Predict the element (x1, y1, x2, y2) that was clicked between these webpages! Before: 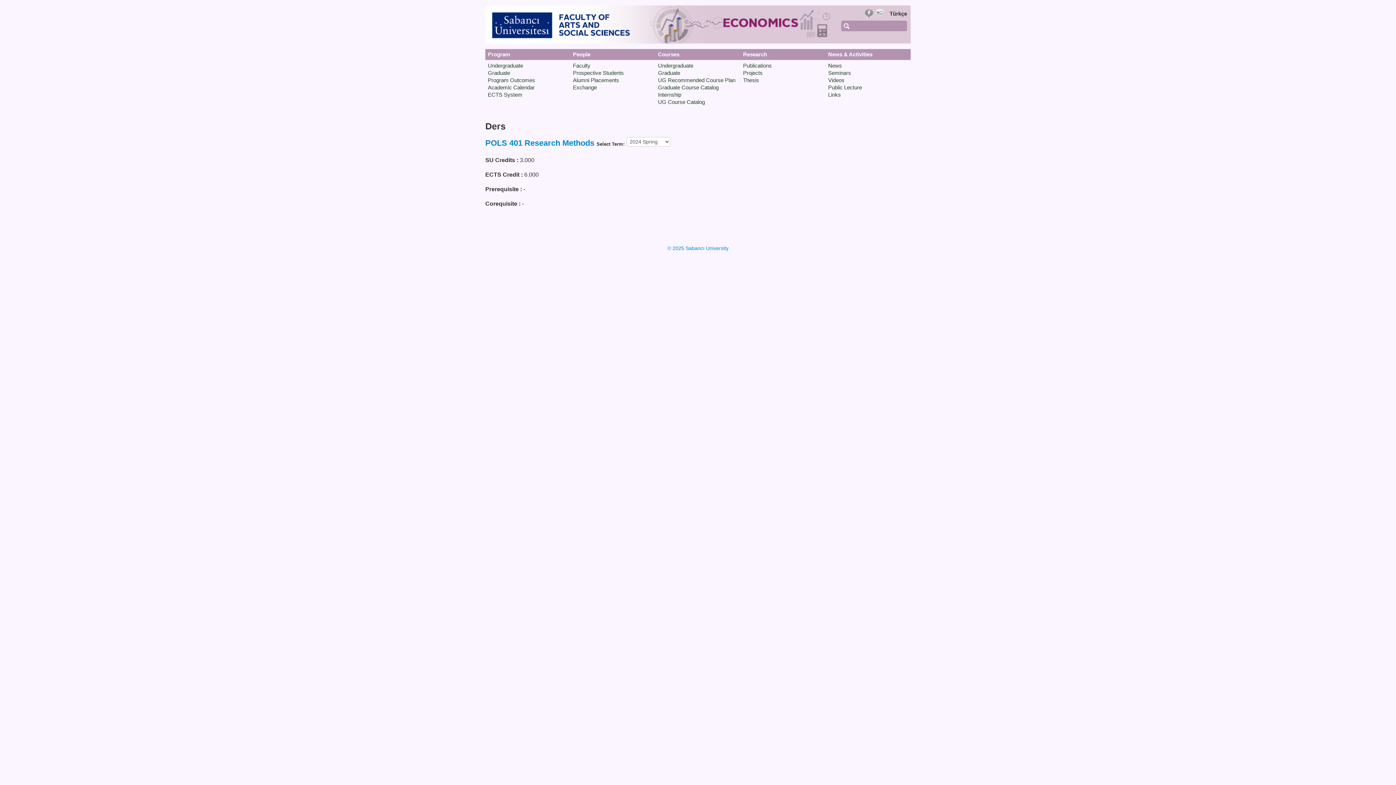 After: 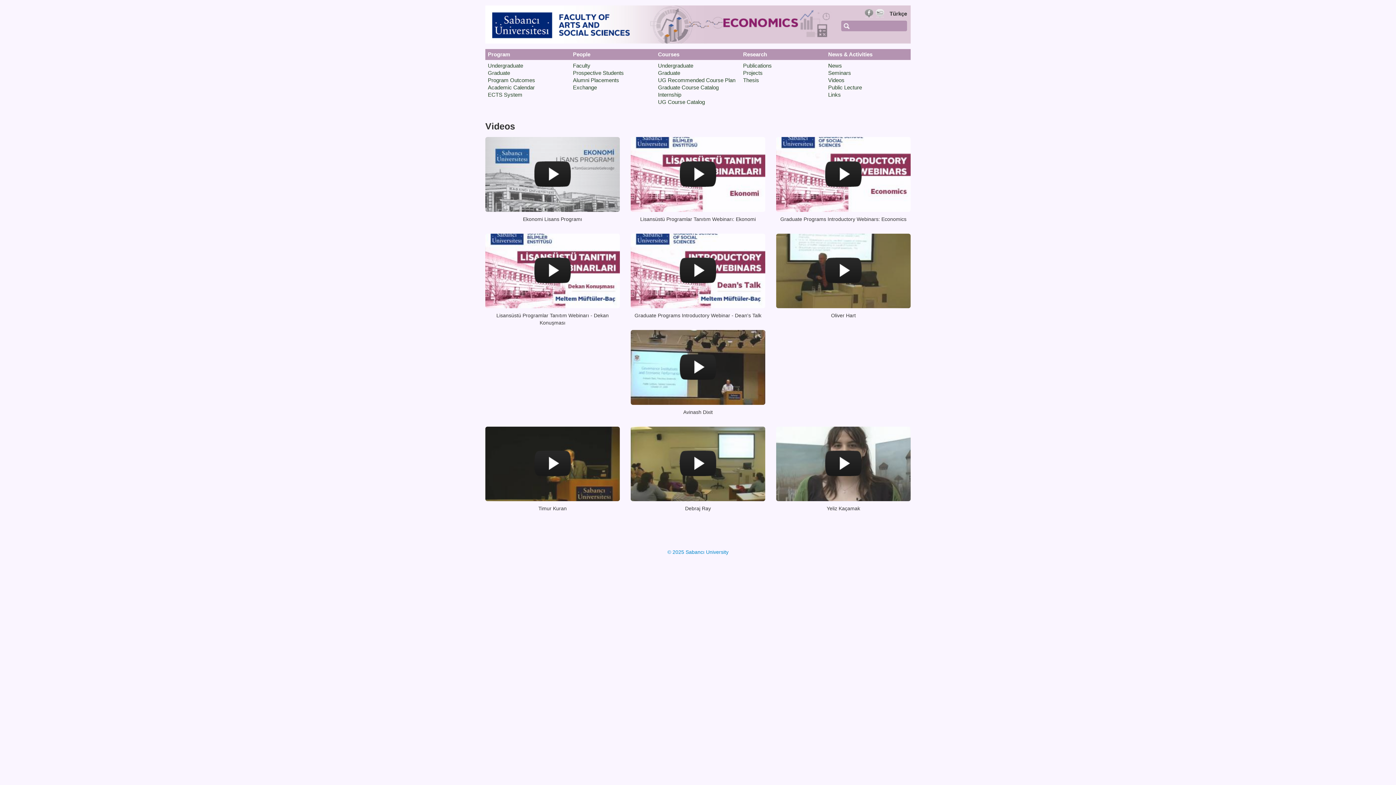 Action: label: Videos bbox: (828, 77, 844, 83)